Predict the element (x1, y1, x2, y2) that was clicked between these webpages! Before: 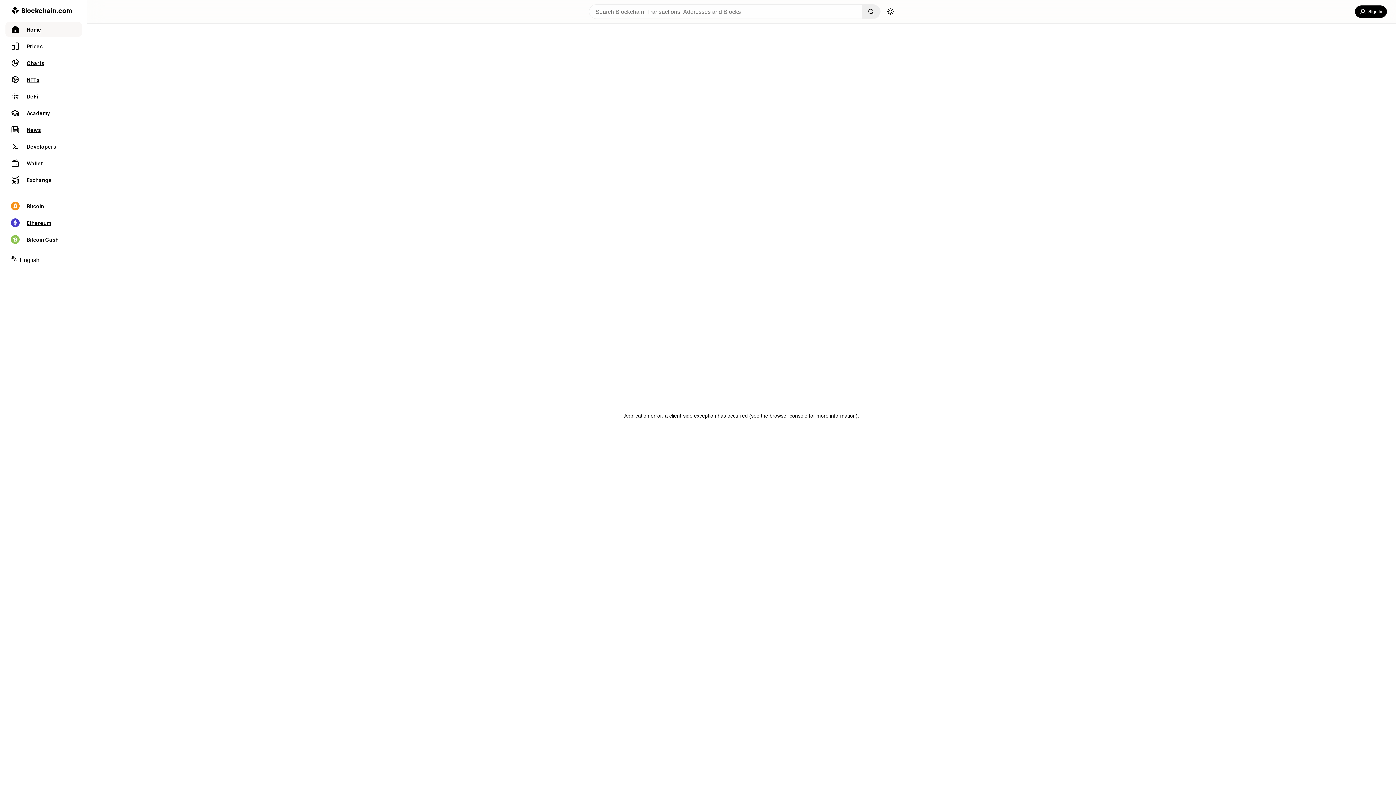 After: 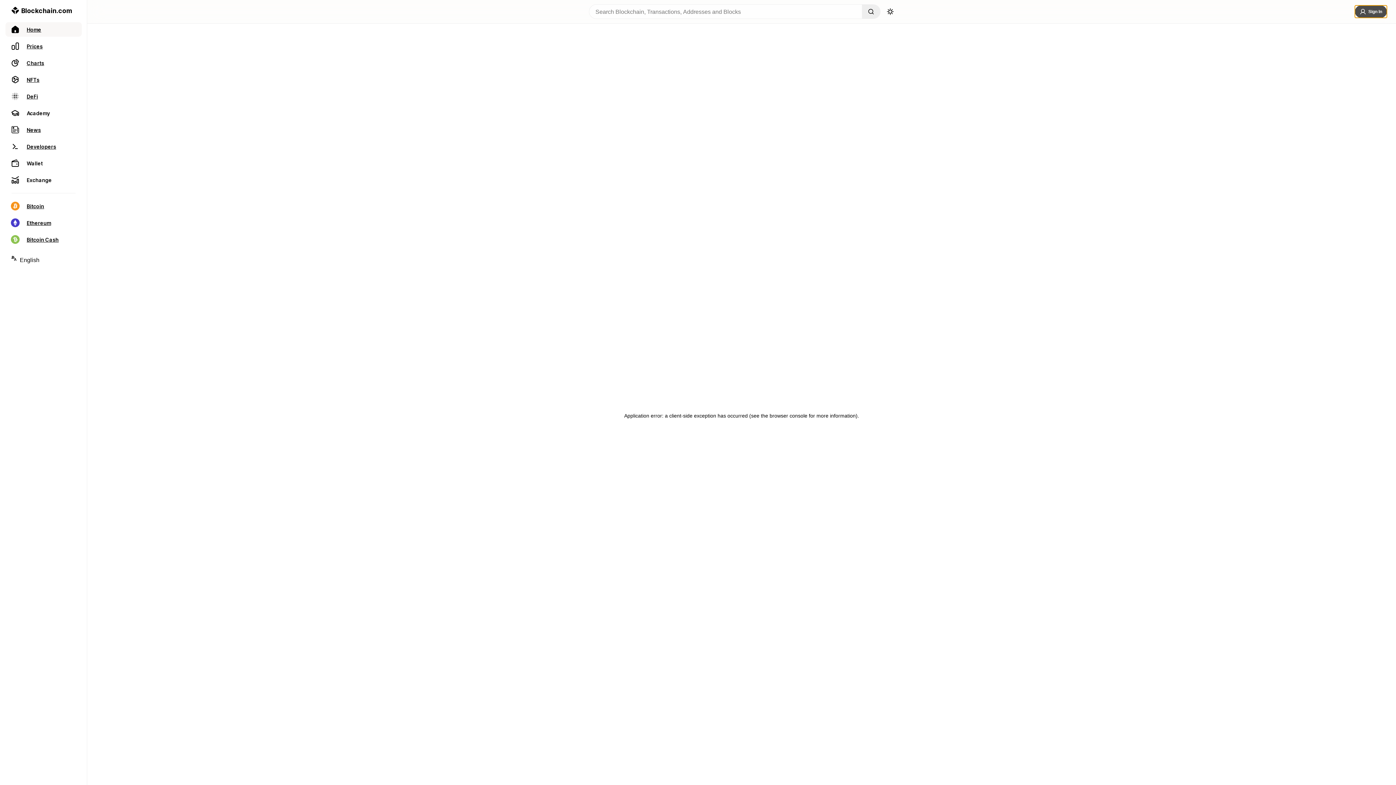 Action: label: Sign In bbox: (1355, 5, 1387, 17)